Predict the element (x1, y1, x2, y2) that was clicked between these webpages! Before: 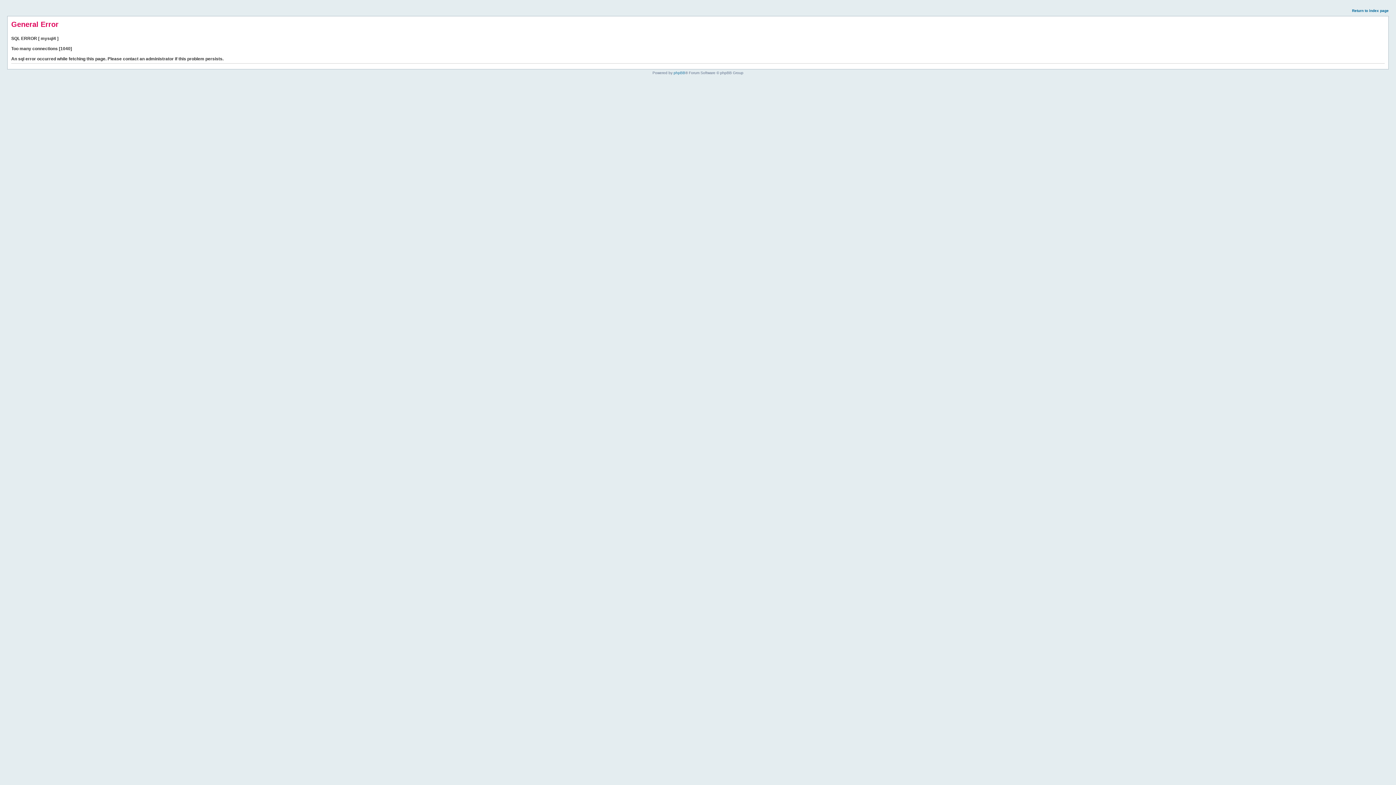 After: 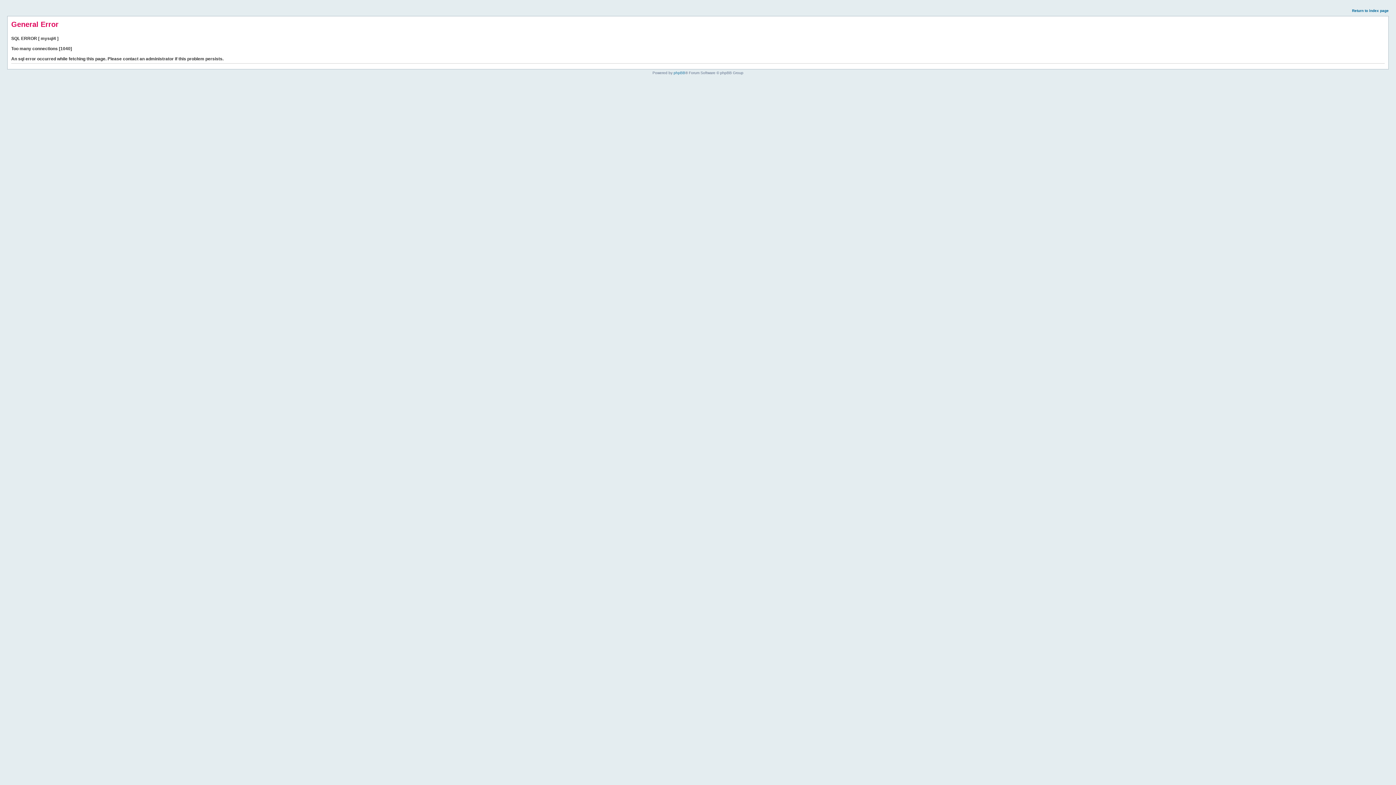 Action: bbox: (1352, 8, 1389, 12) label: Return to index page